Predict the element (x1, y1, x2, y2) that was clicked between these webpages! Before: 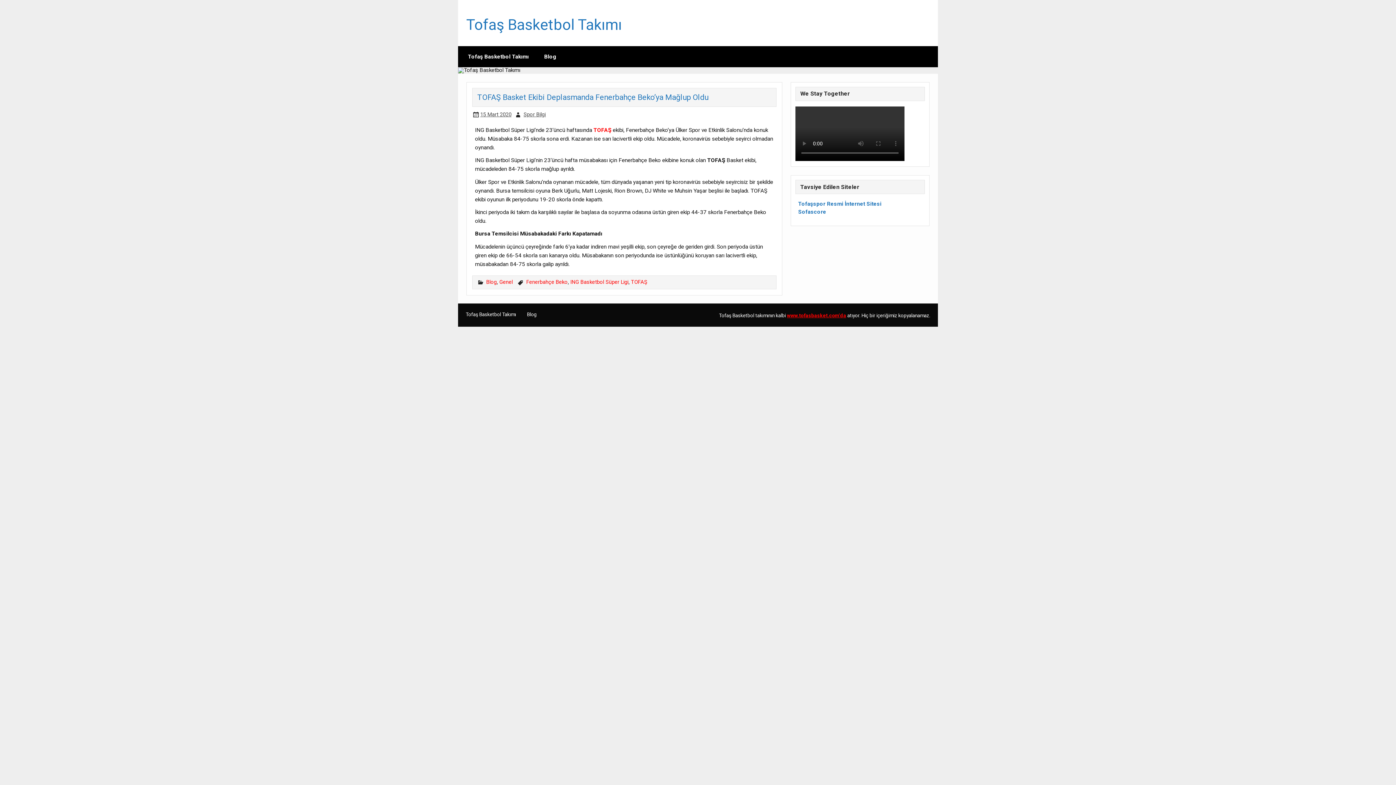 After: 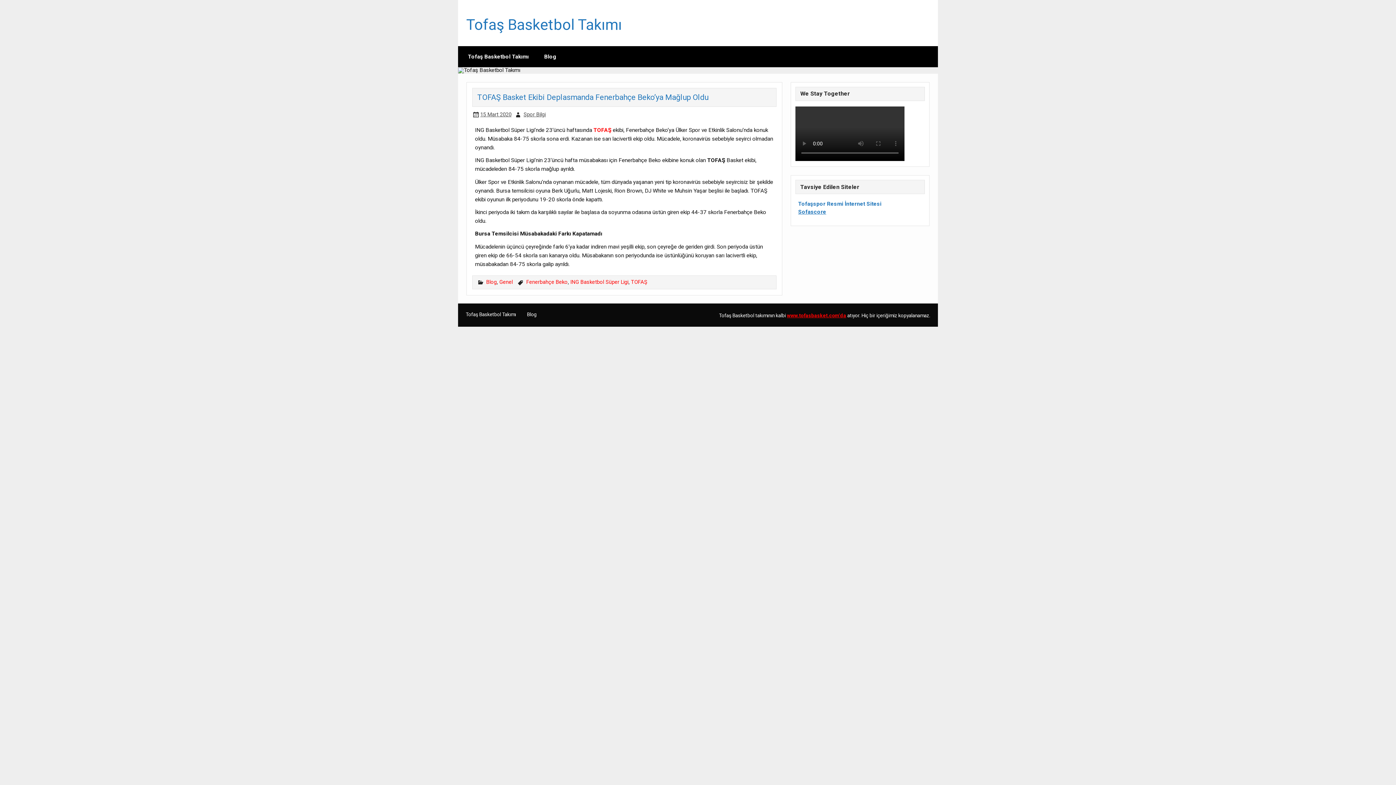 Action: bbox: (798, 208, 826, 215) label: Sofascore